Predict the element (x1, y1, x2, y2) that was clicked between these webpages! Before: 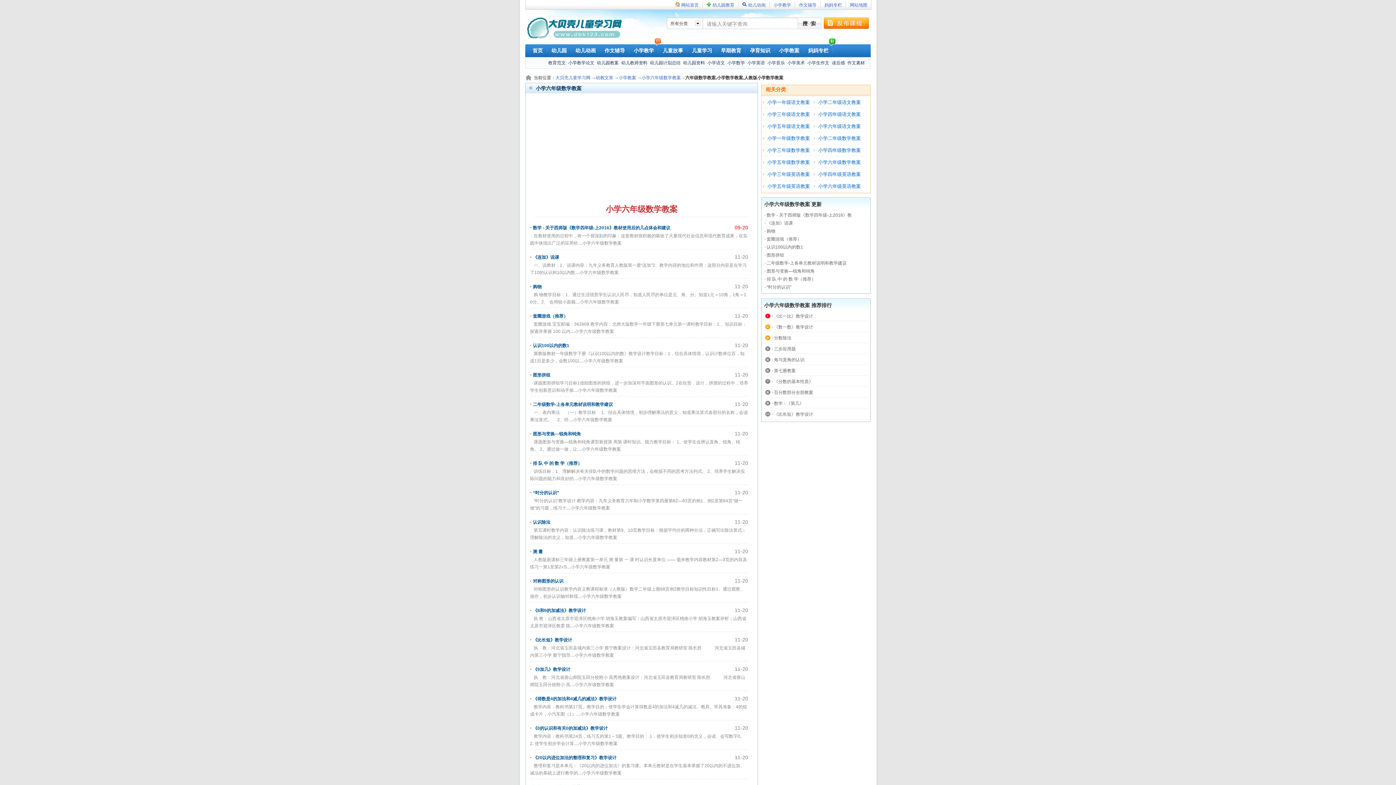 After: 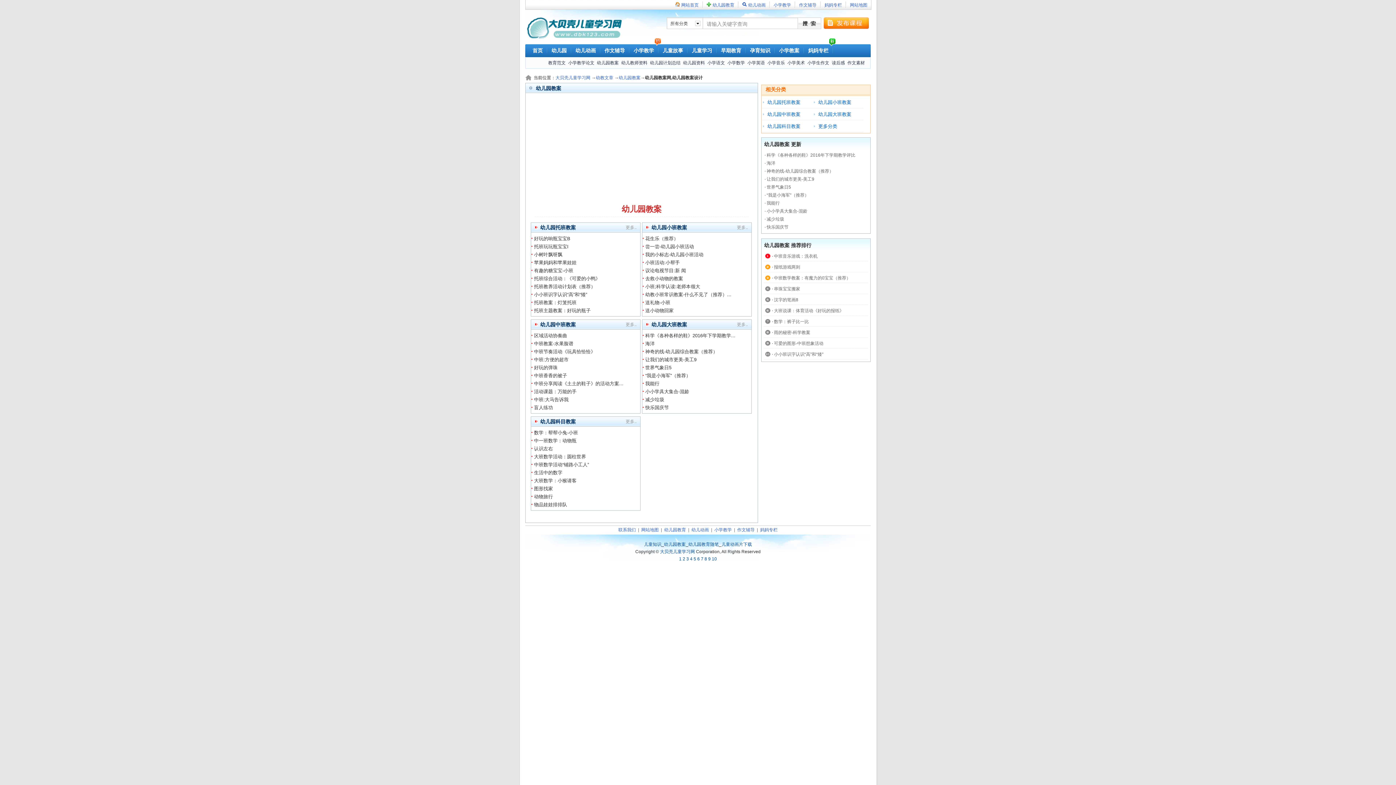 Action: label: 幼儿园教案 bbox: (597, 60, 618, 65)